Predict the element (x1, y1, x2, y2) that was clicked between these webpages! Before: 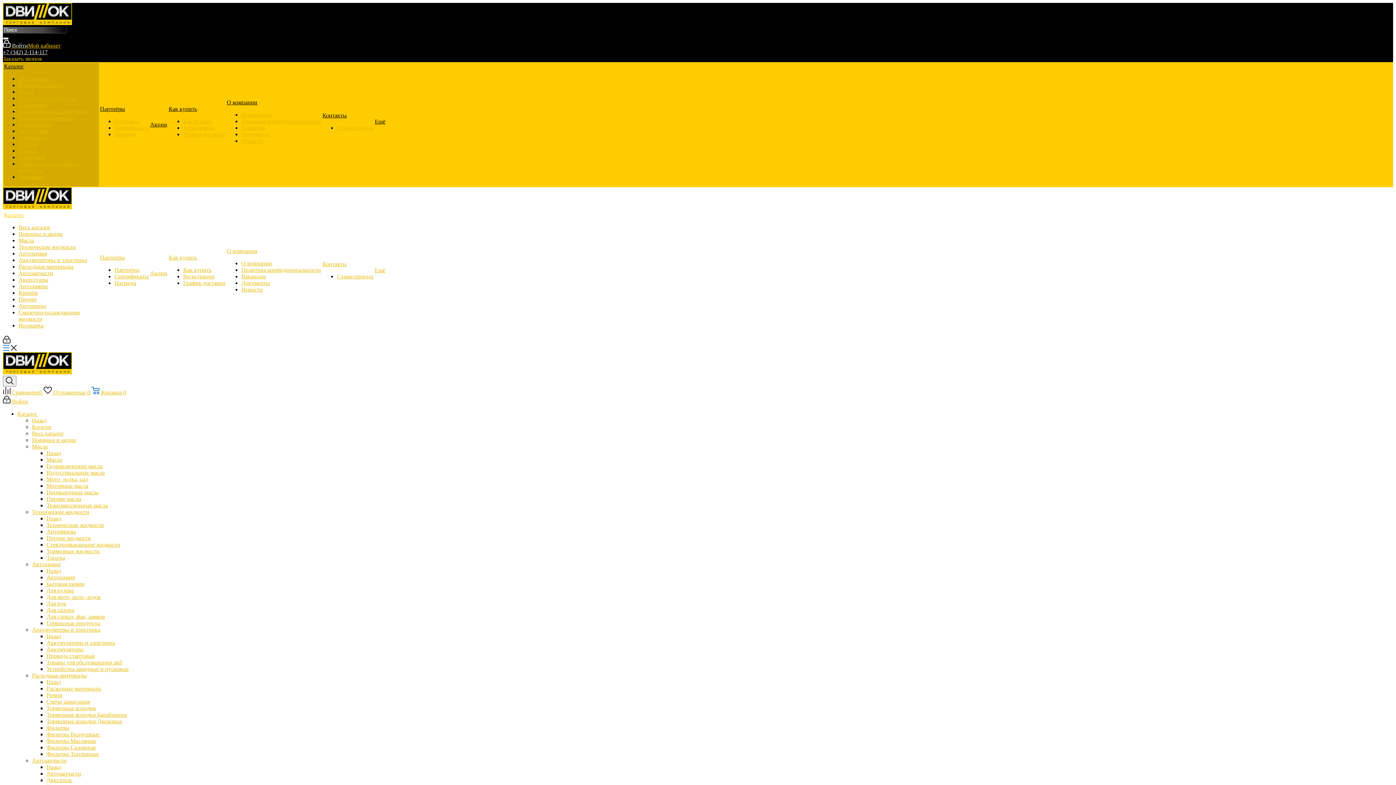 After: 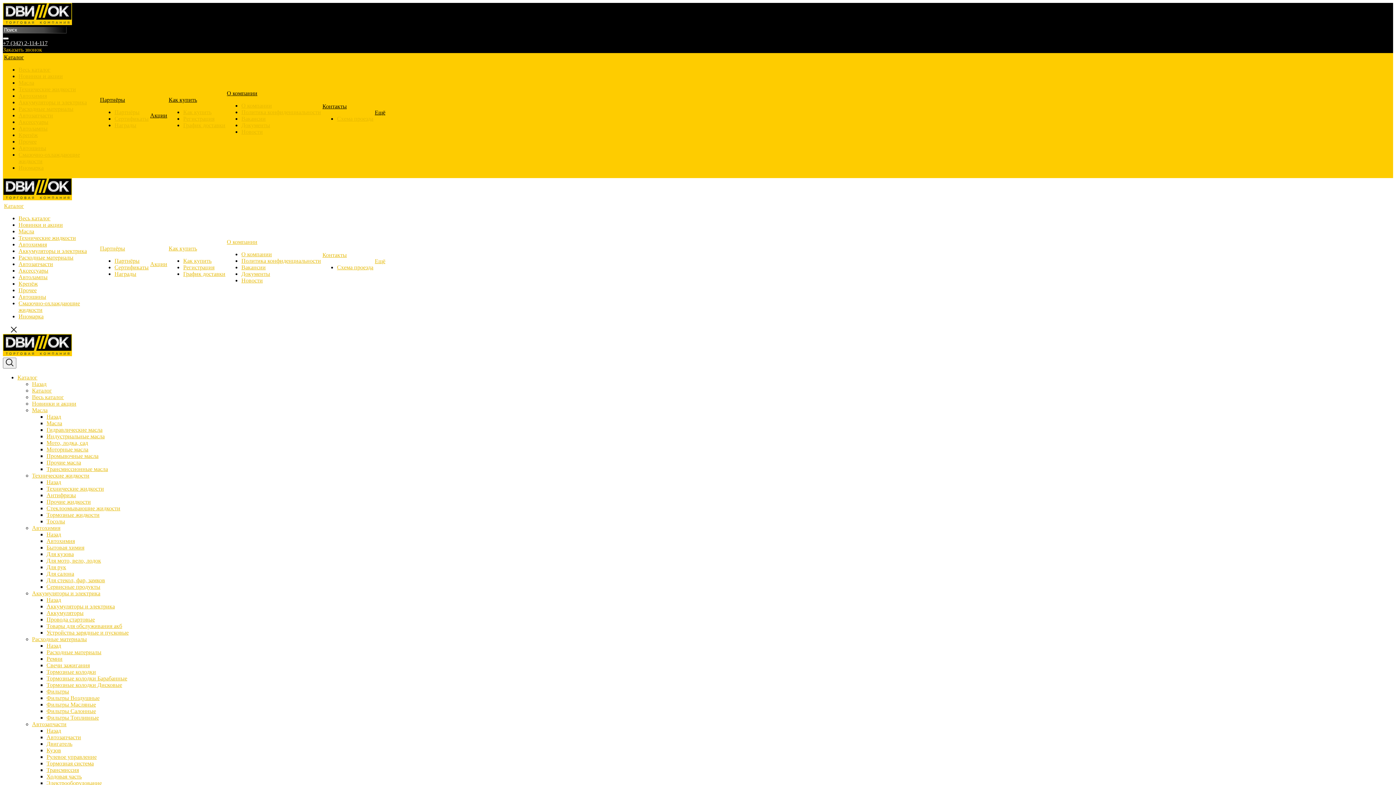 Action: label: Фильтры bbox: (46, 725, 69, 731)